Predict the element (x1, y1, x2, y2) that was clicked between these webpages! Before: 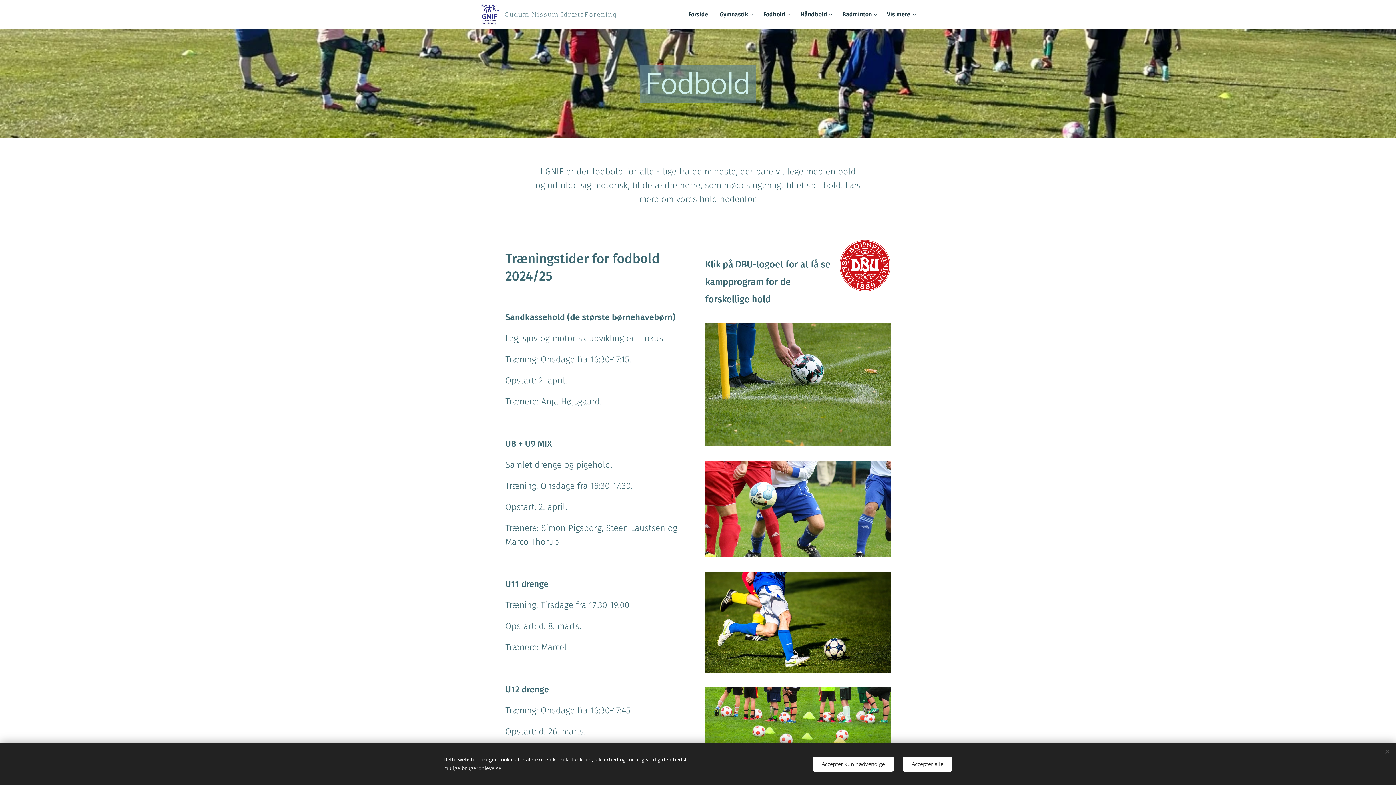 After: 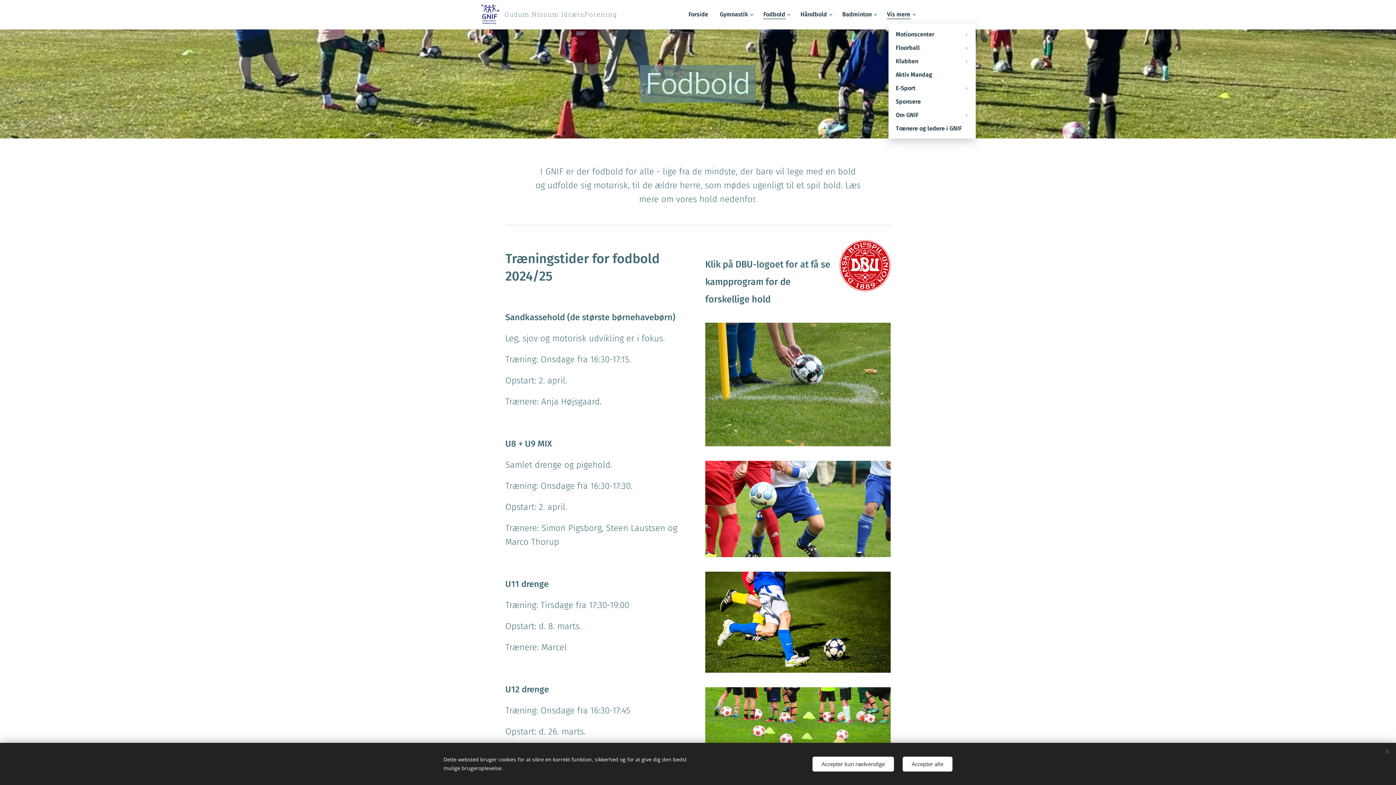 Action: label: Vis mere bbox: (881, 5, 916, 23)